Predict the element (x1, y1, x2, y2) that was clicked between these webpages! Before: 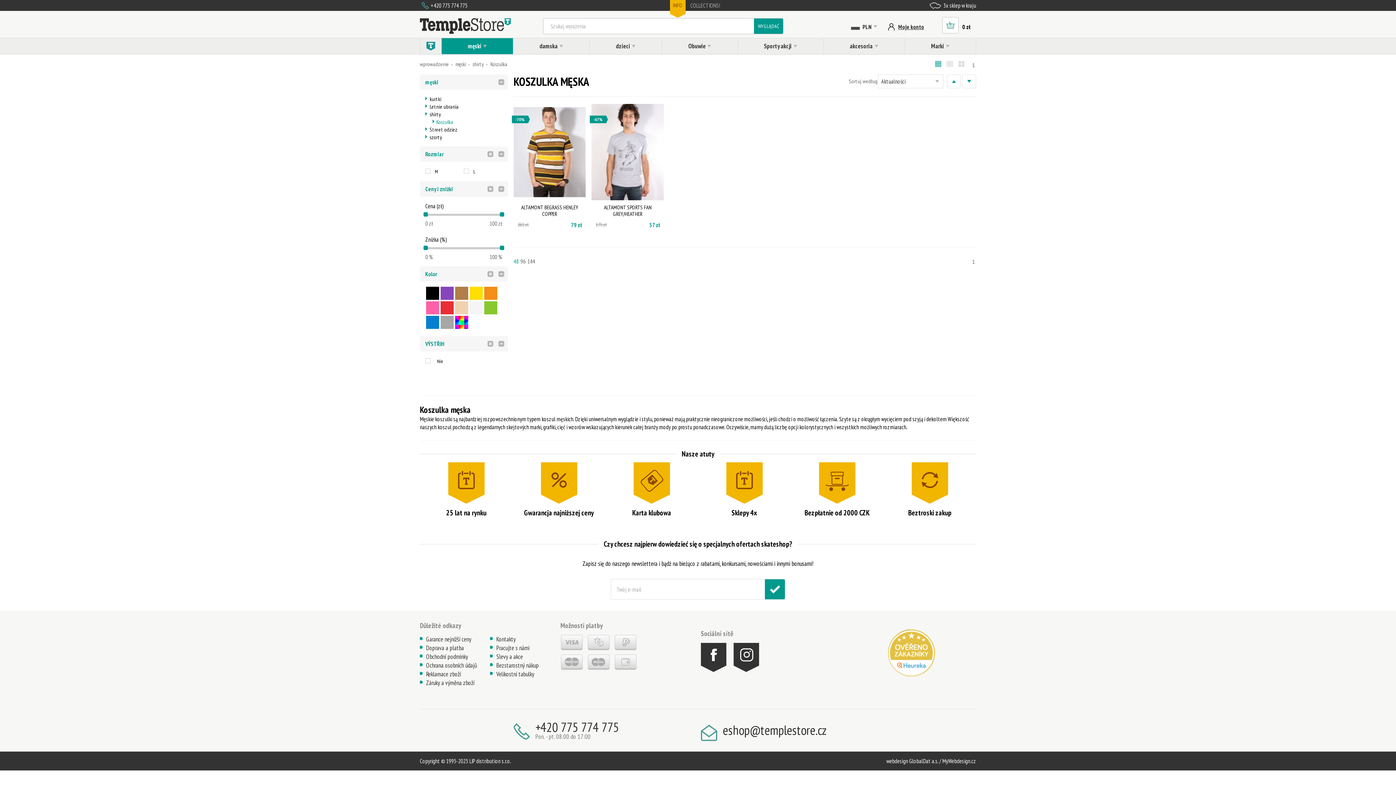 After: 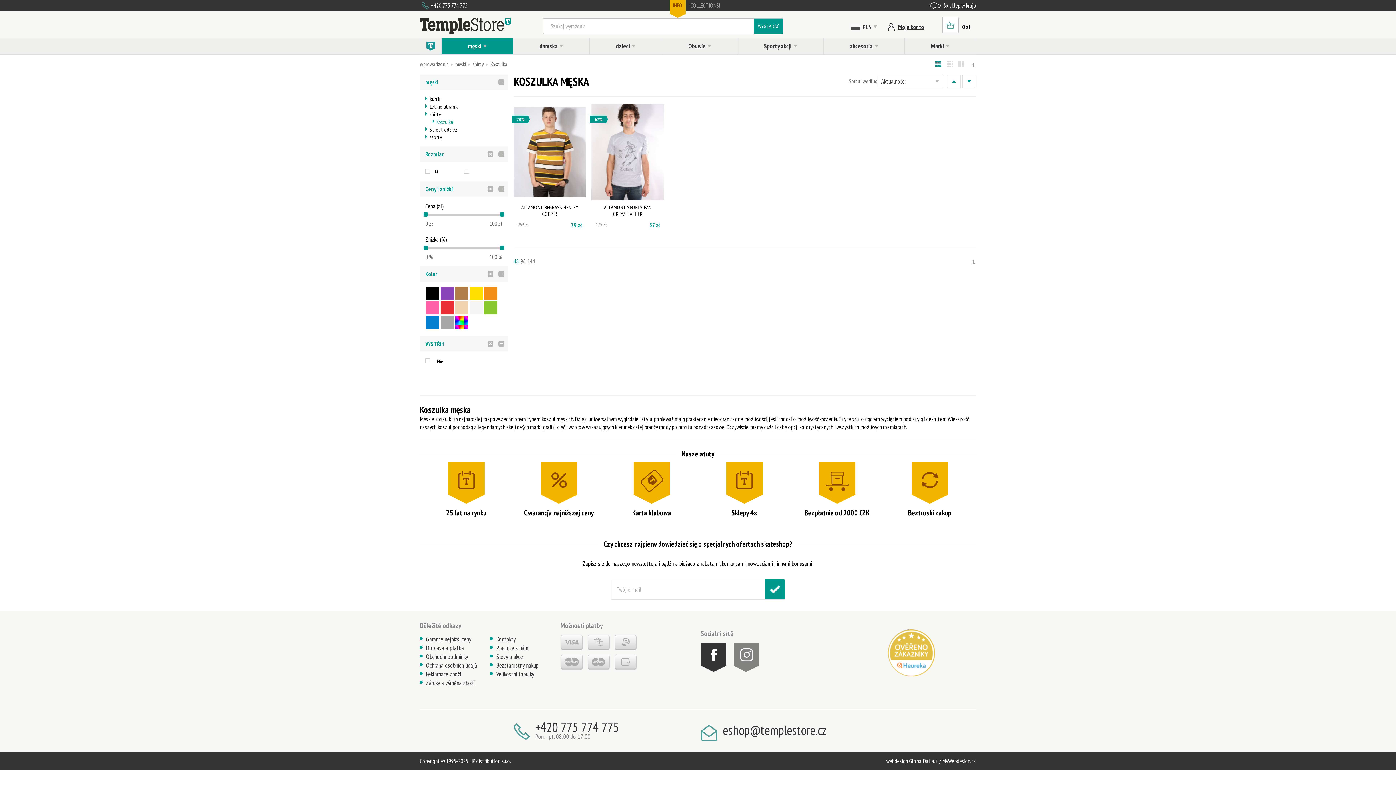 Action: bbox: (733, 643, 759, 672) label: Instagram